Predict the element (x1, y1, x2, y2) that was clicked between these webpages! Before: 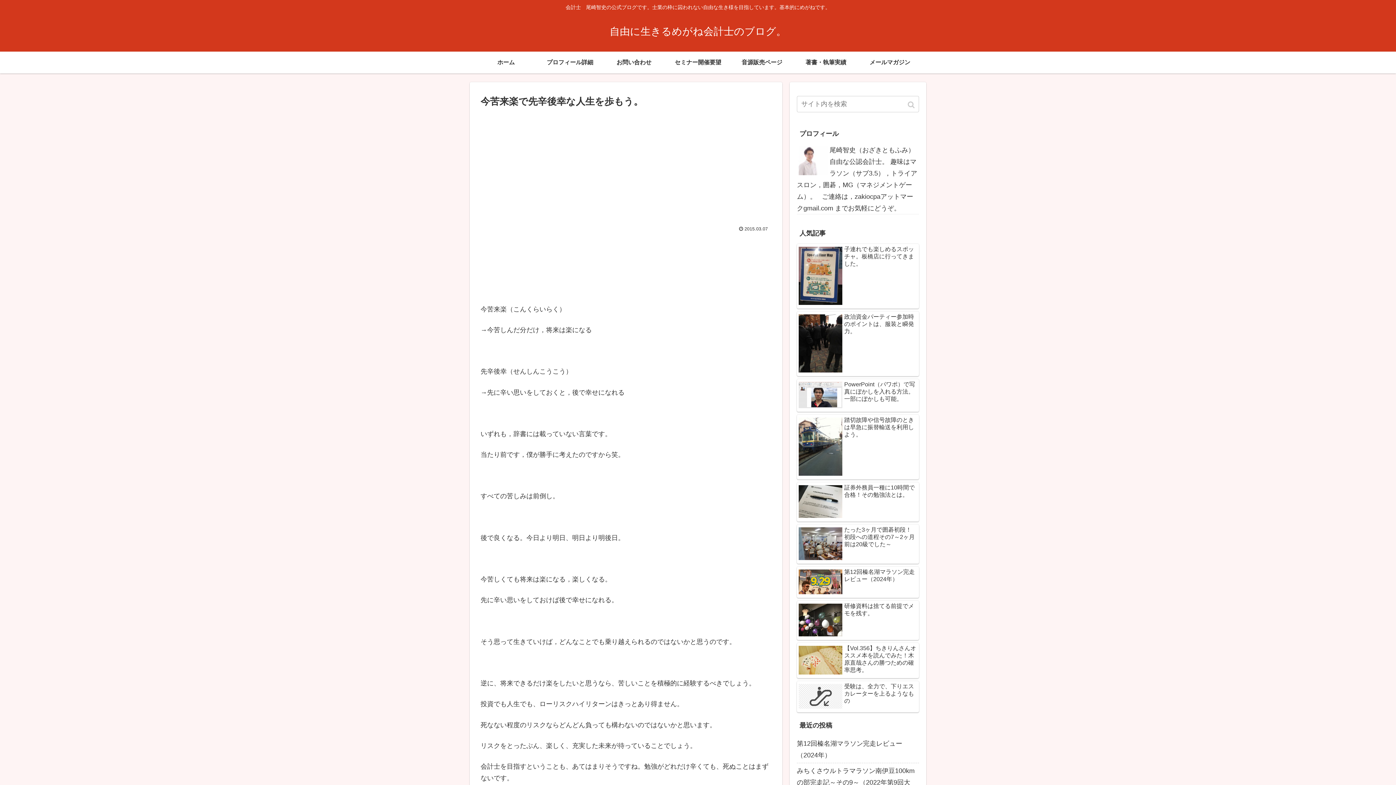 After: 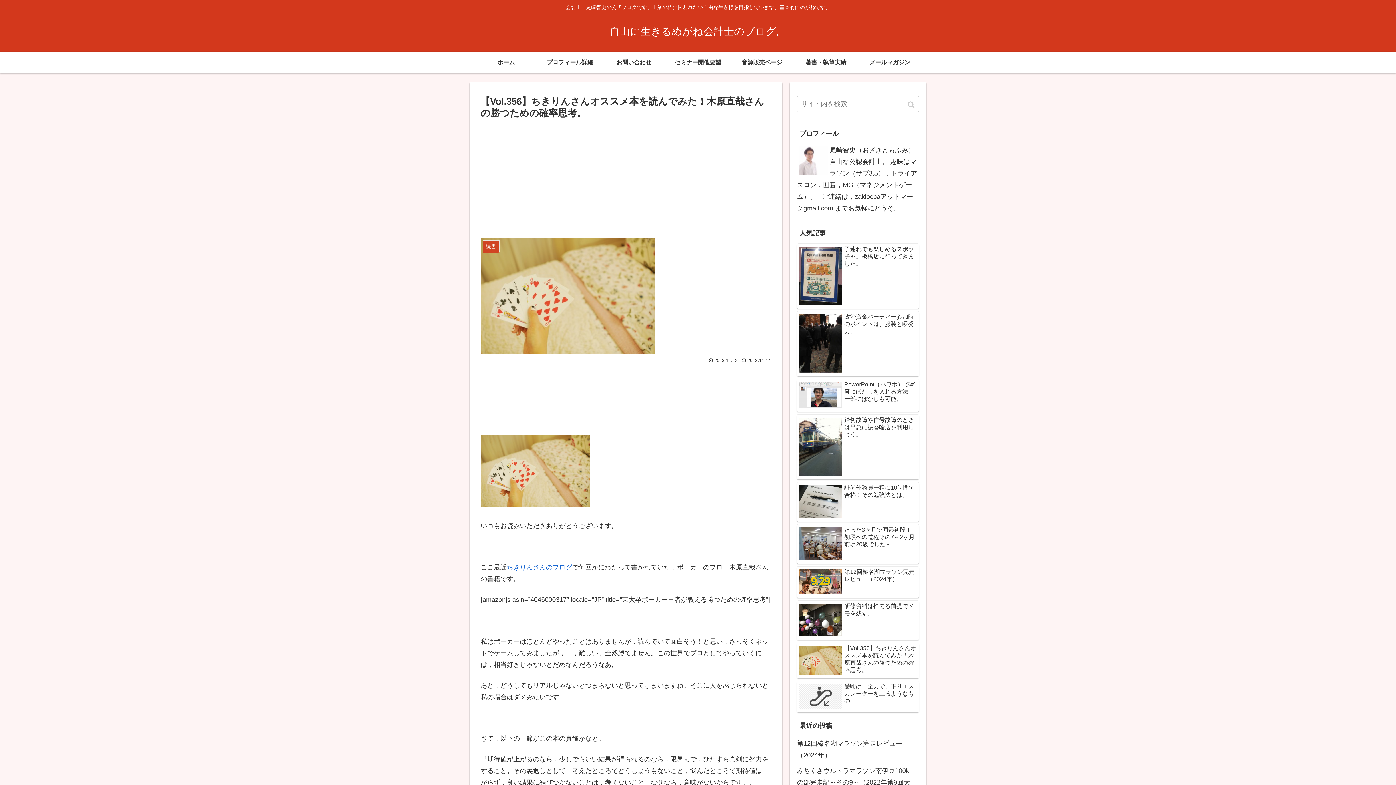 Action: bbox: (797, 643, 919, 678) label: 【Vol.356】ちきりんさんオススメ本を読んでみた！木原直哉さんの勝つための確率思考。